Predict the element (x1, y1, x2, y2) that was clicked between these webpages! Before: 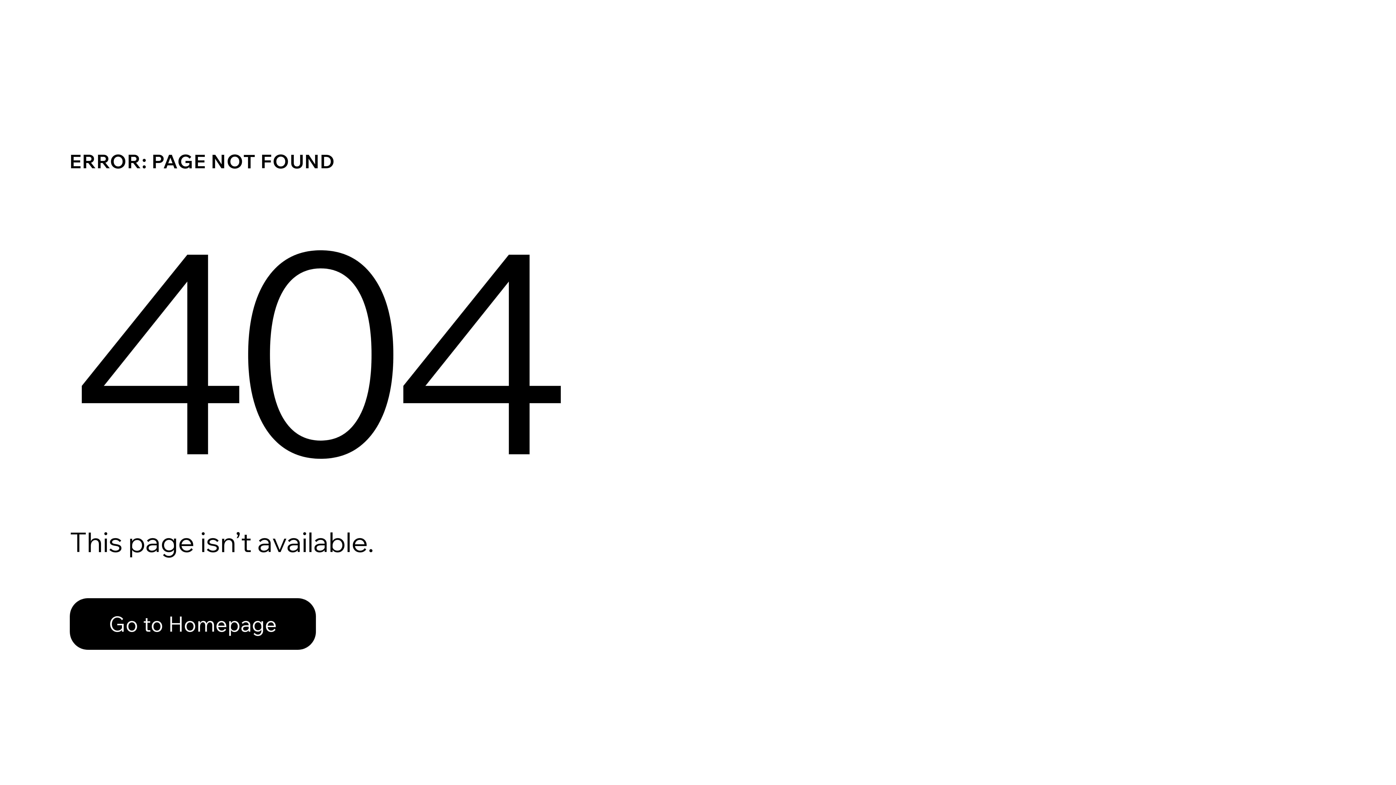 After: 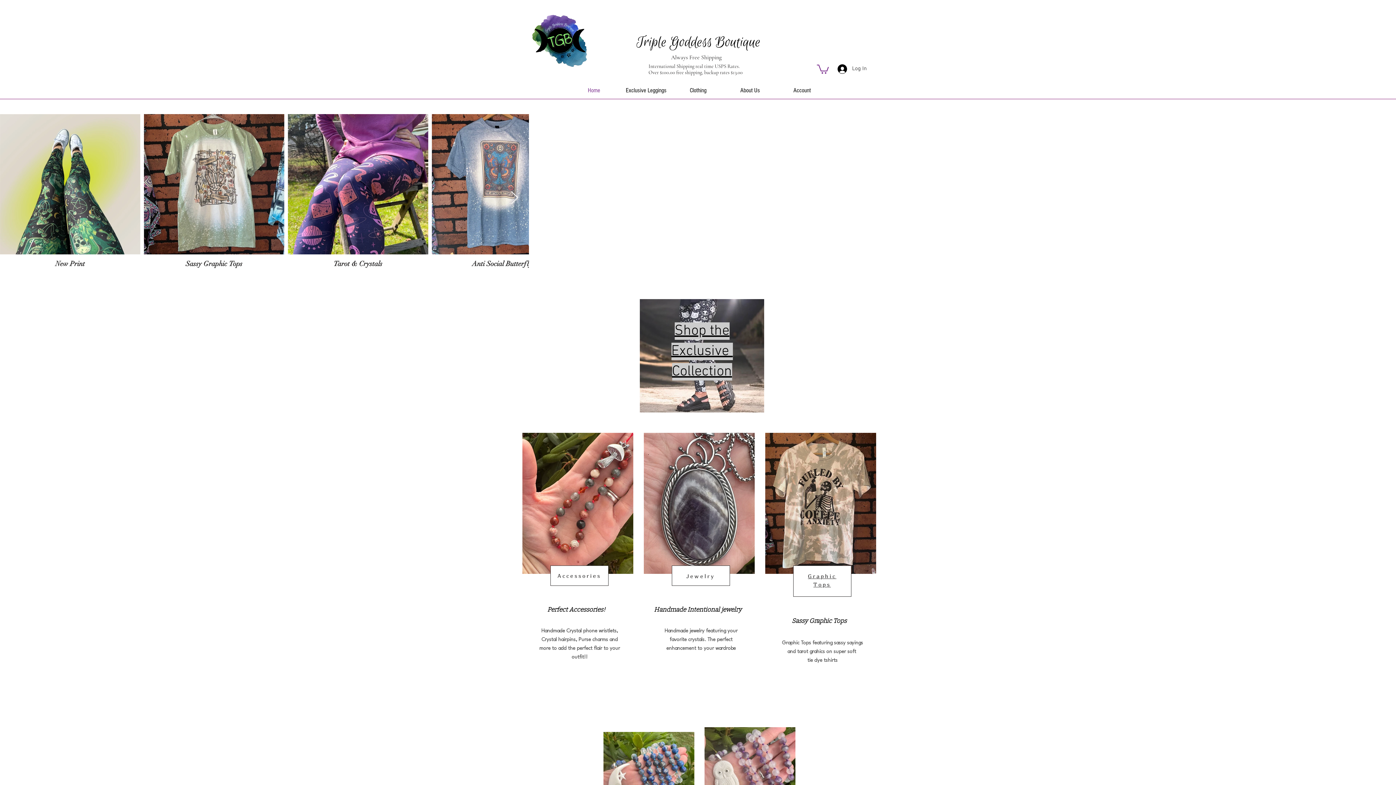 Action: bbox: (69, 598, 316, 650) label: Go to Homepage